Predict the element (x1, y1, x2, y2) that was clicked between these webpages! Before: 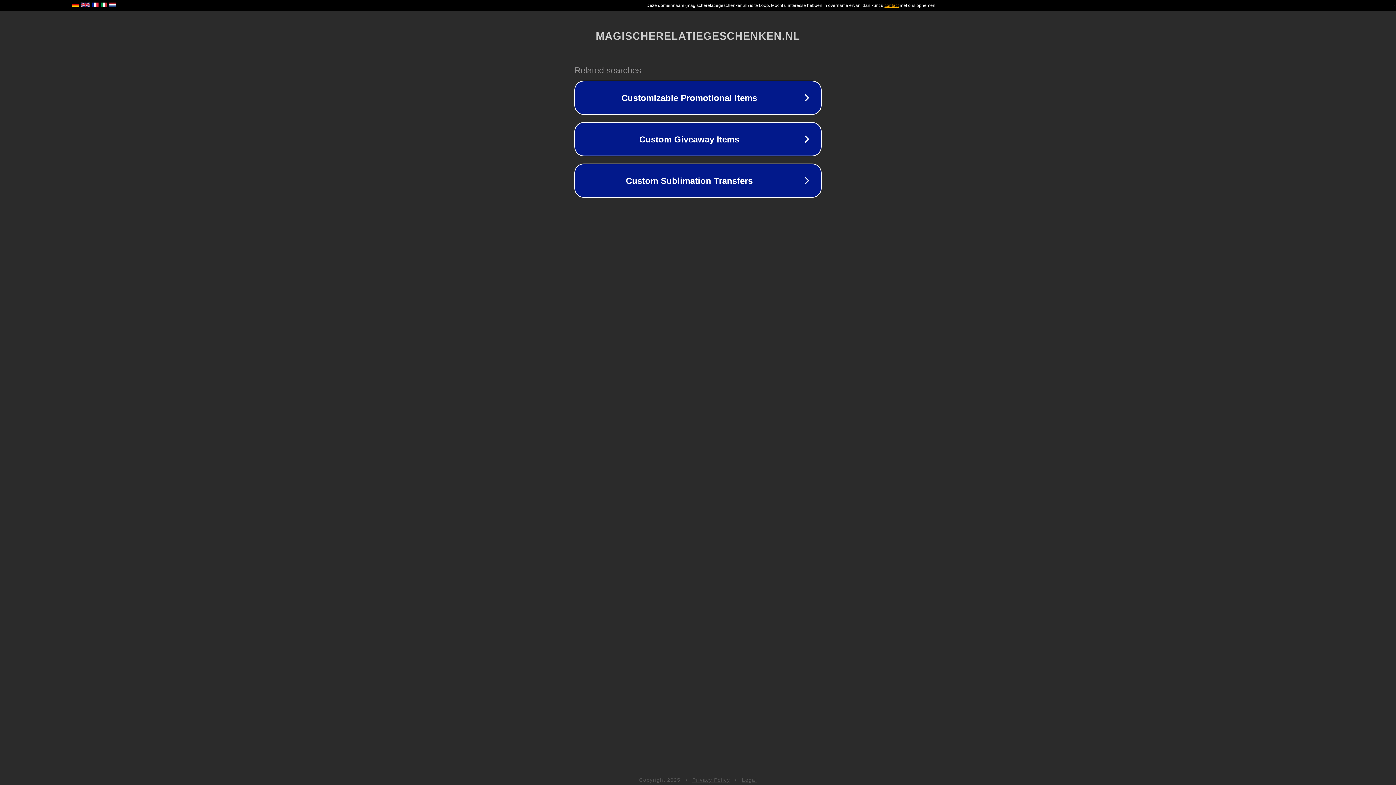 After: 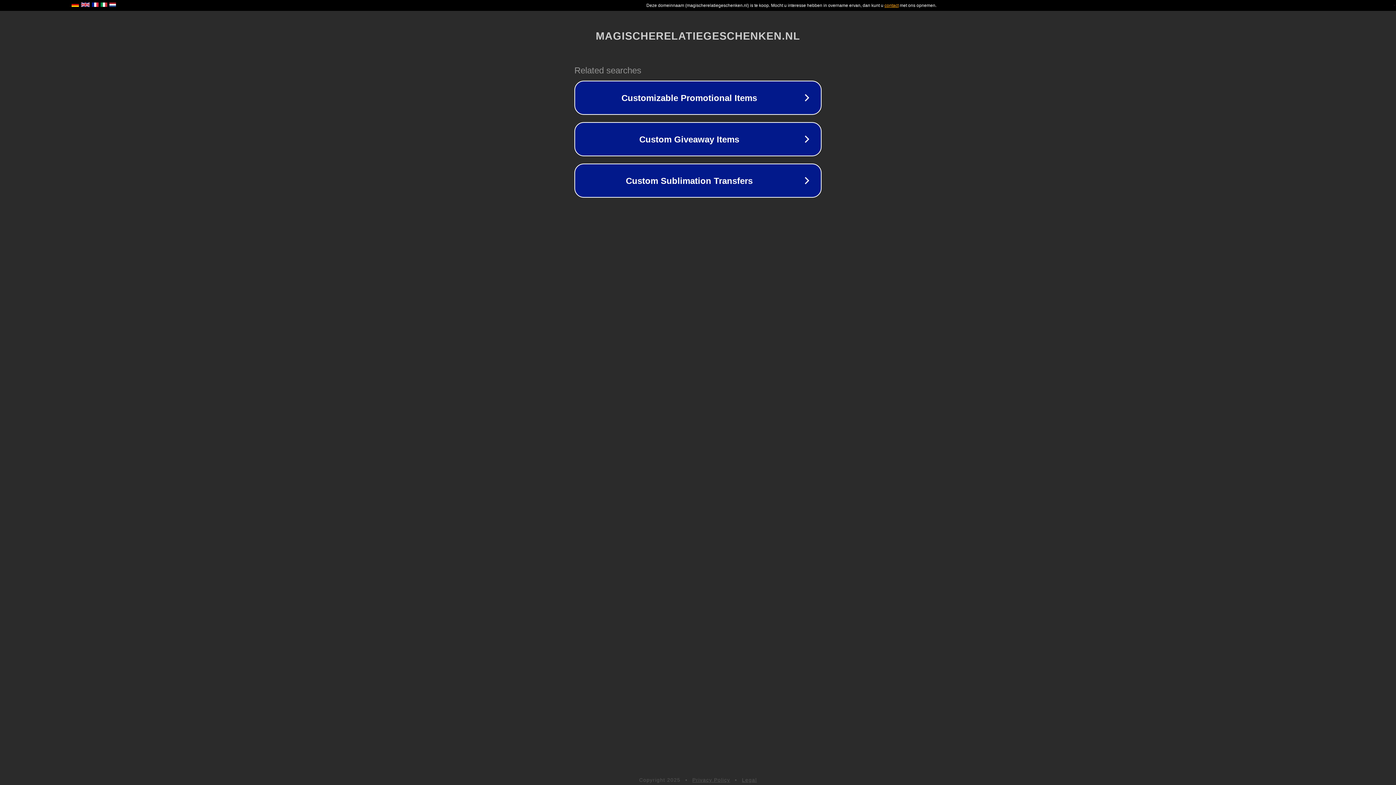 Action: bbox: (692, 777, 730, 783) label: Privacy Policy